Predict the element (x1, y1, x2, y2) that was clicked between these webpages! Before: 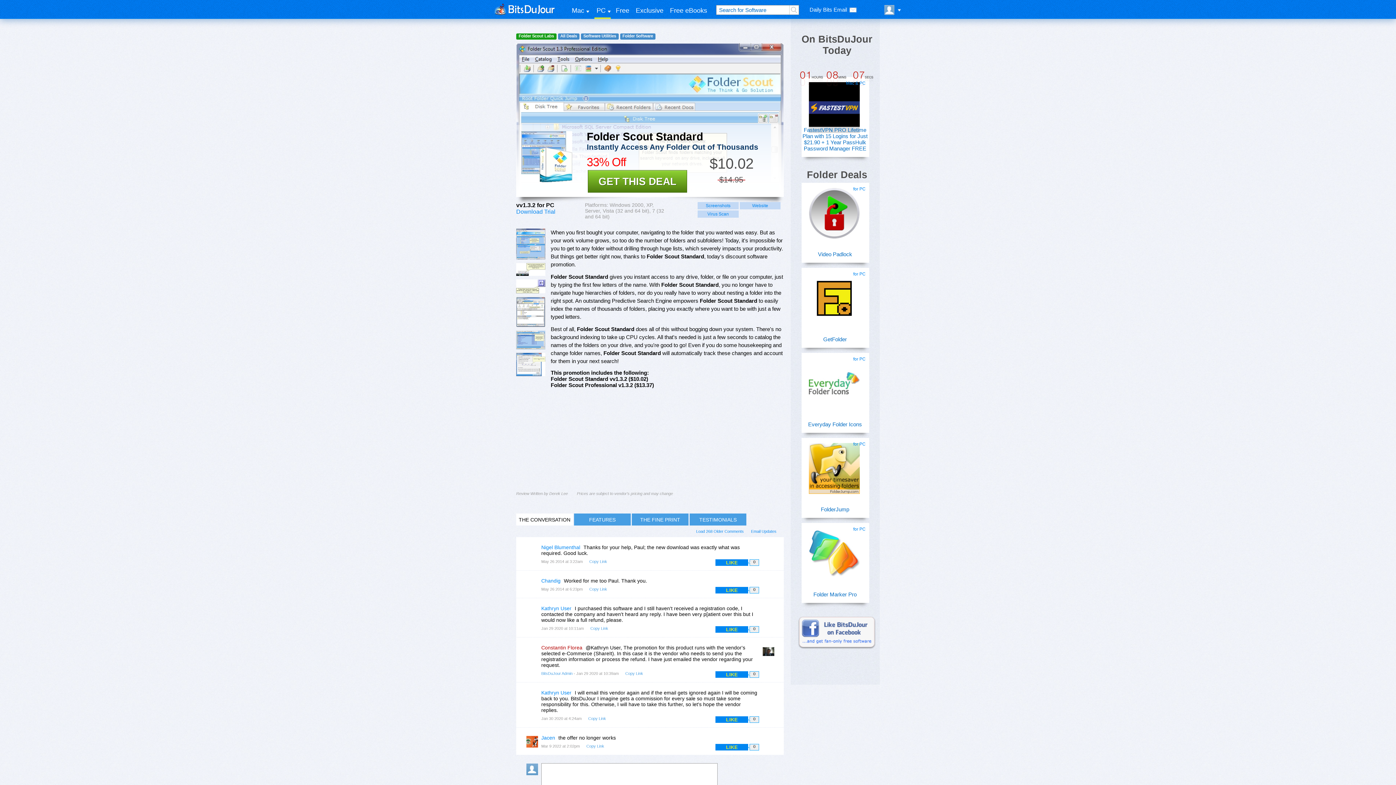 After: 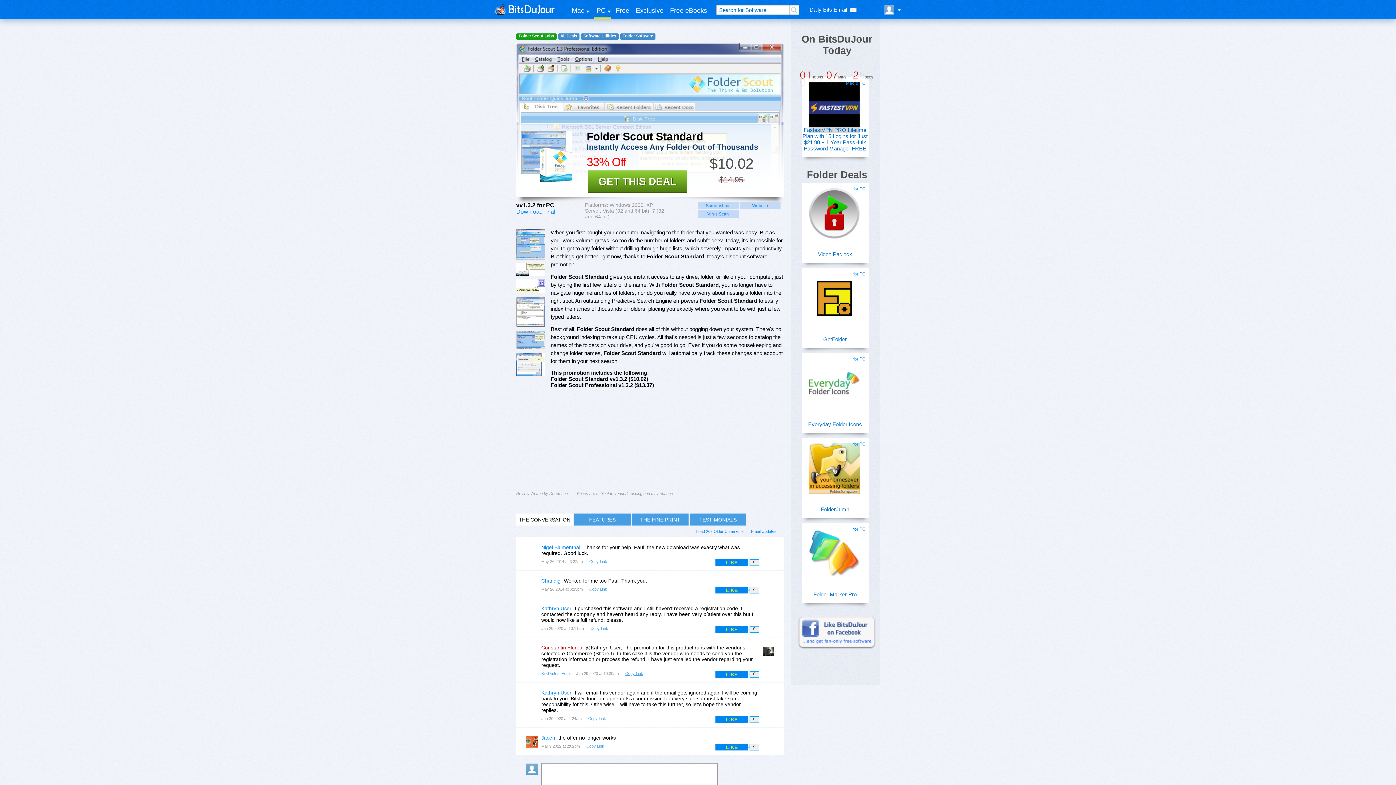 Action: label: Copy Link bbox: (625, 671, 643, 675)